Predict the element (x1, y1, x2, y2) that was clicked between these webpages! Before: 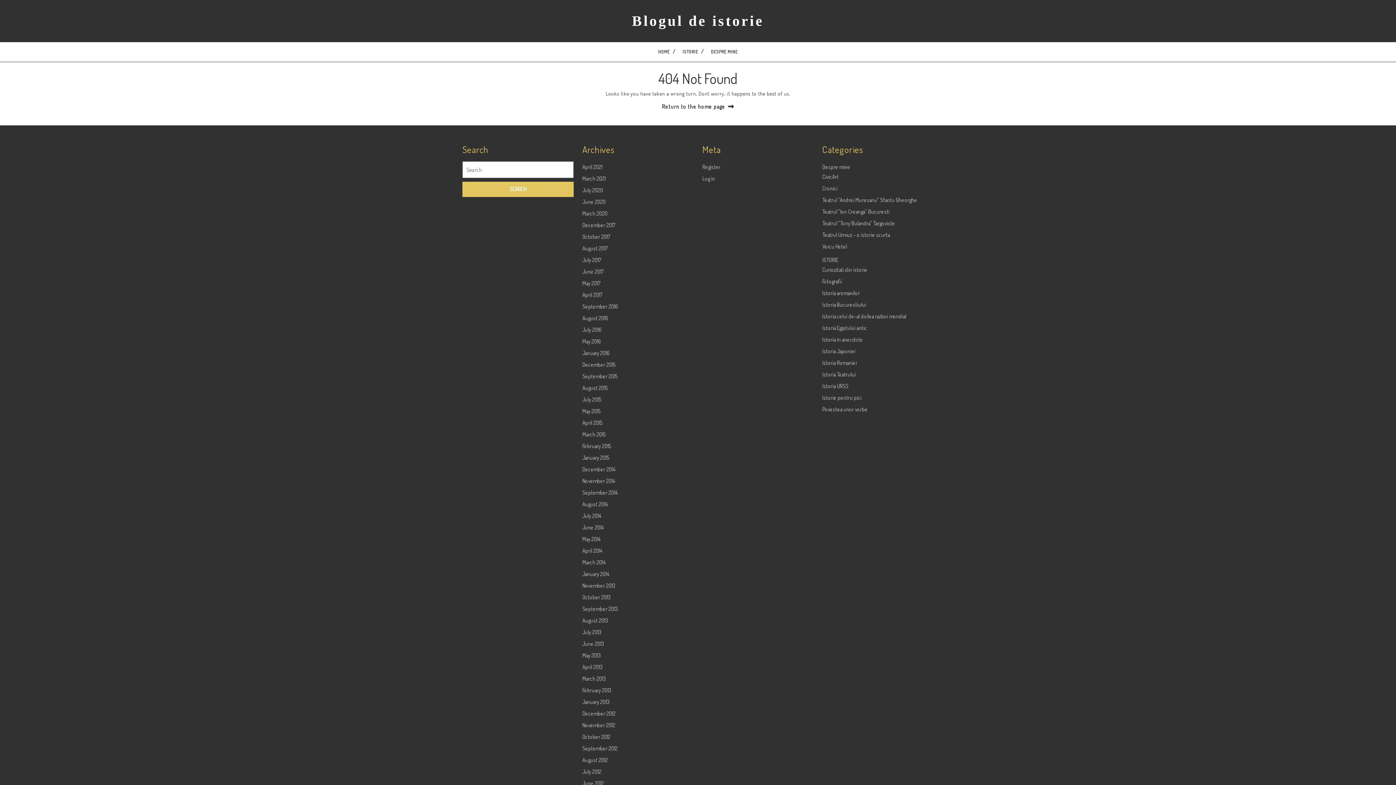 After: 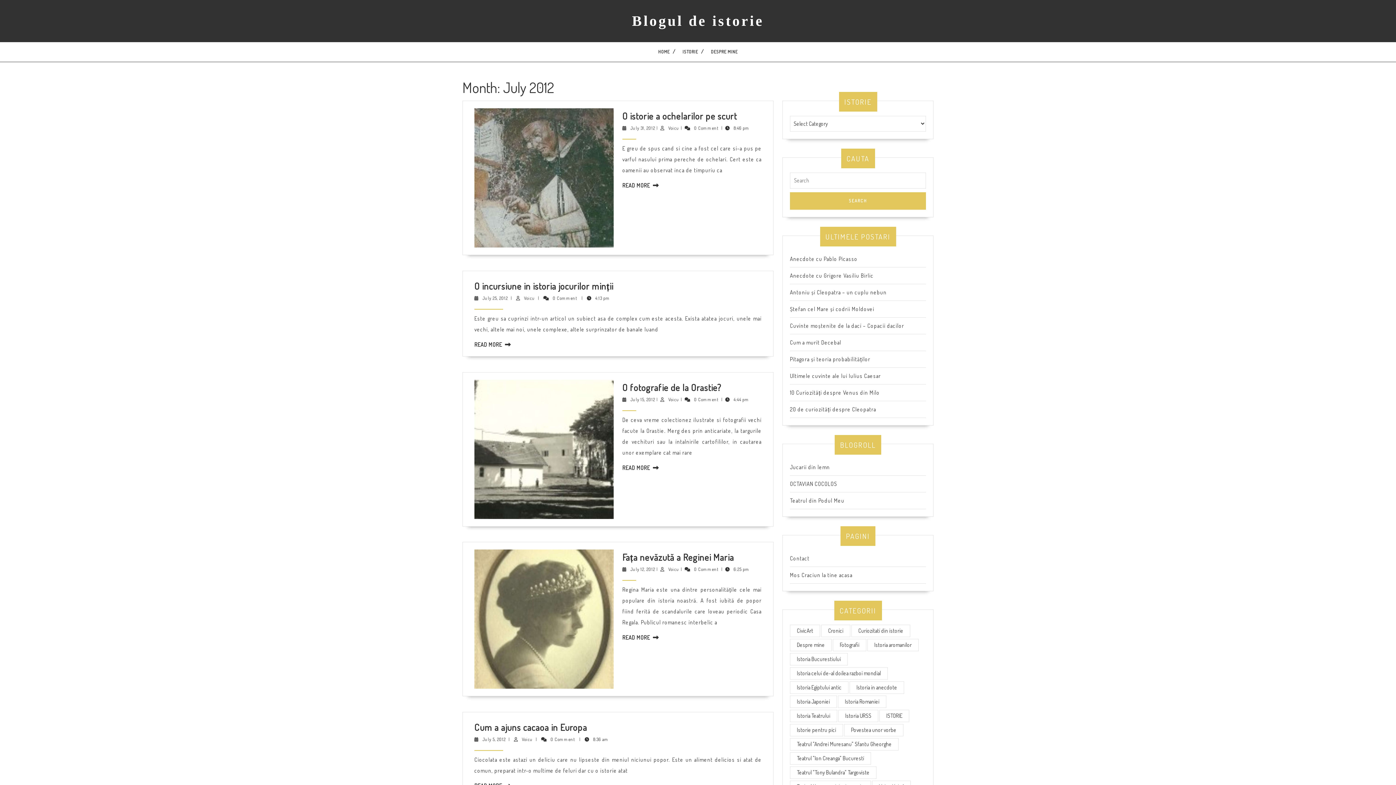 Action: bbox: (582, 768, 601, 775) label: July 2012